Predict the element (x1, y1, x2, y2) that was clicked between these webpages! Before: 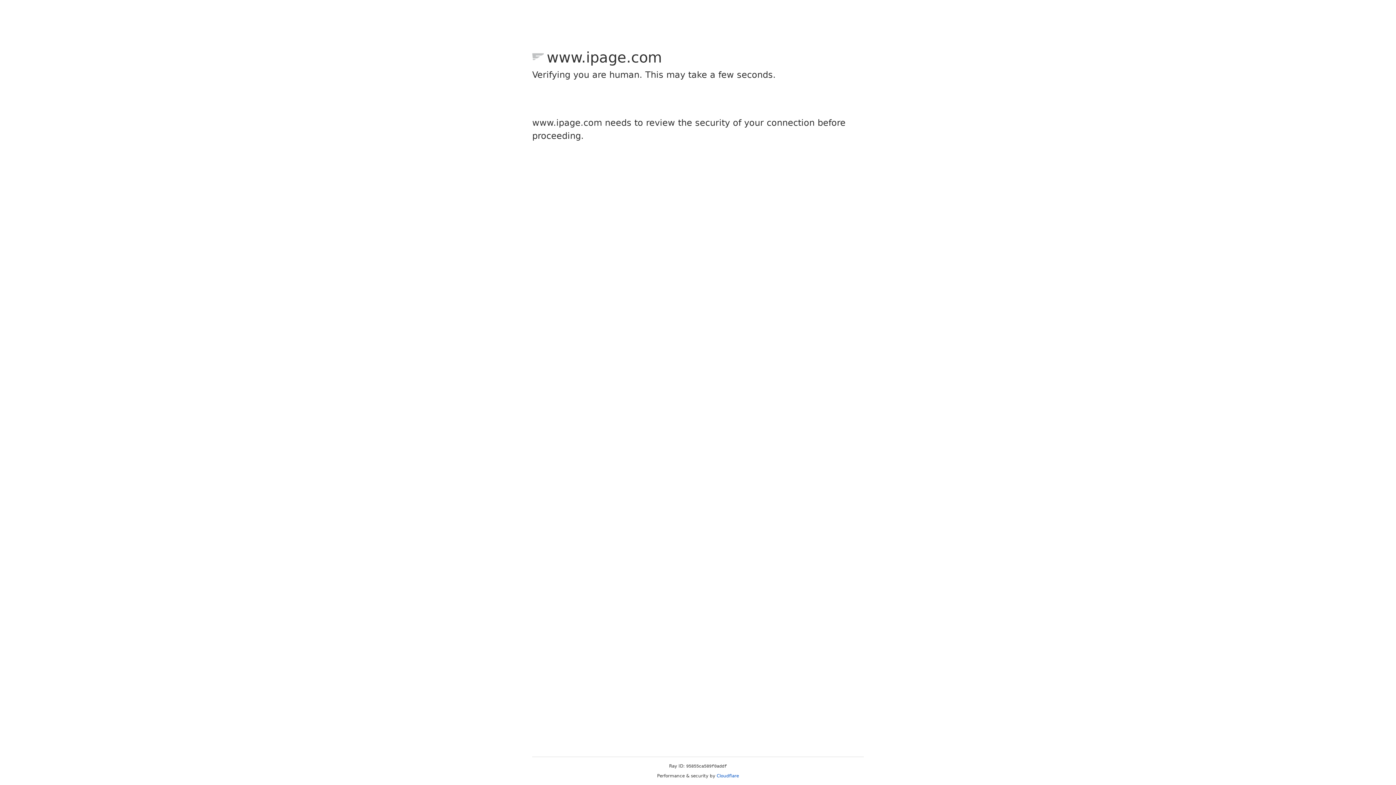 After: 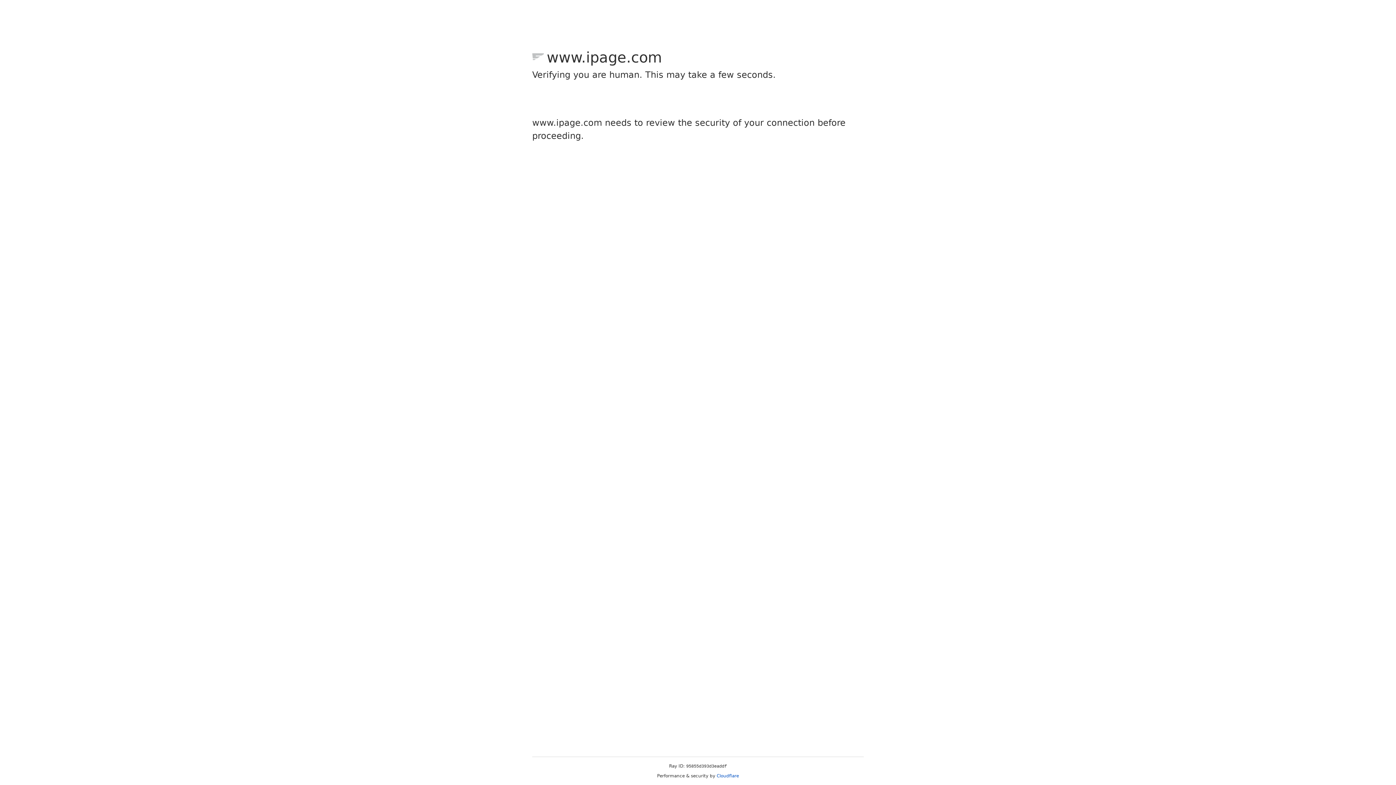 Action: label: Cloudflare bbox: (716, 773, 739, 778)